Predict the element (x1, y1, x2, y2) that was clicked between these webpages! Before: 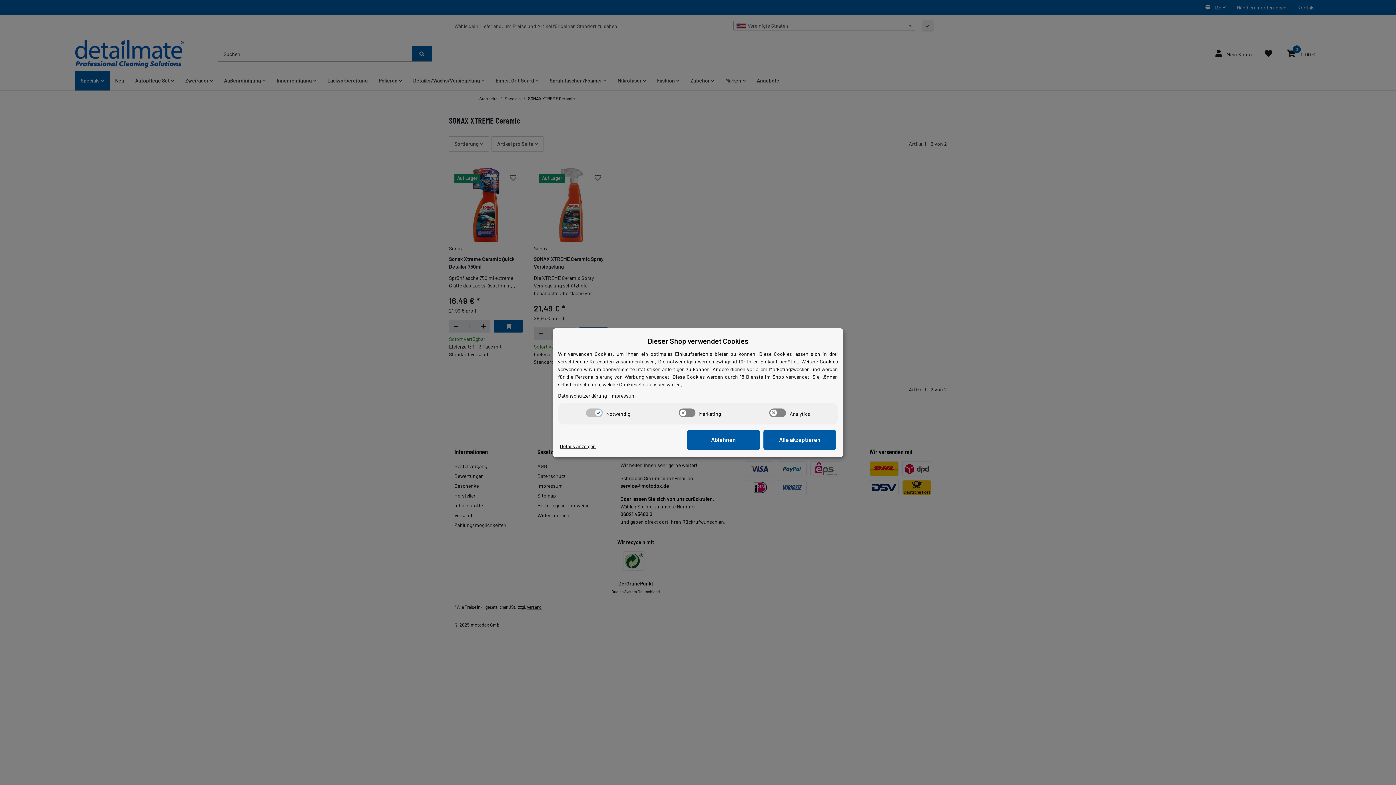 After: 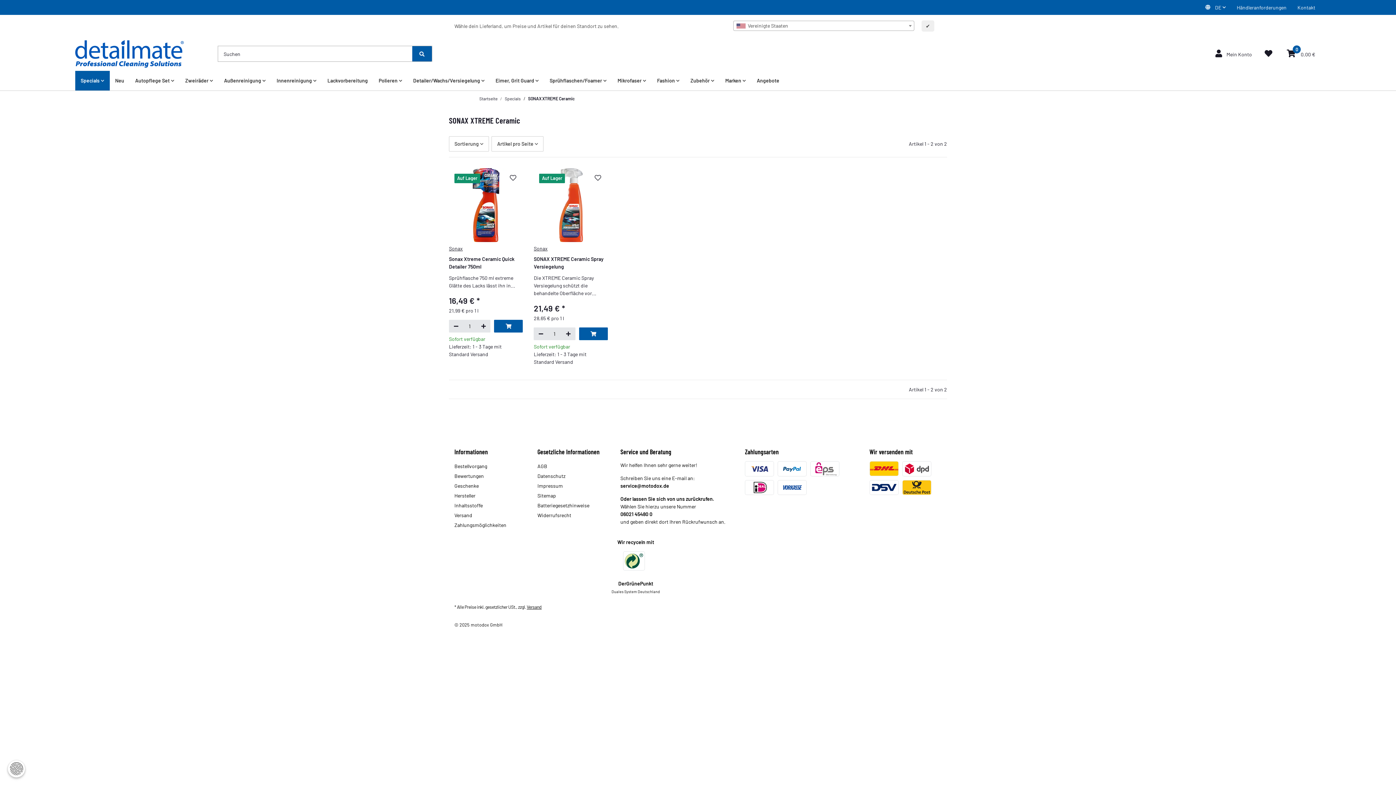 Action: bbox: (687, 430, 760, 450) label: Ablehnen